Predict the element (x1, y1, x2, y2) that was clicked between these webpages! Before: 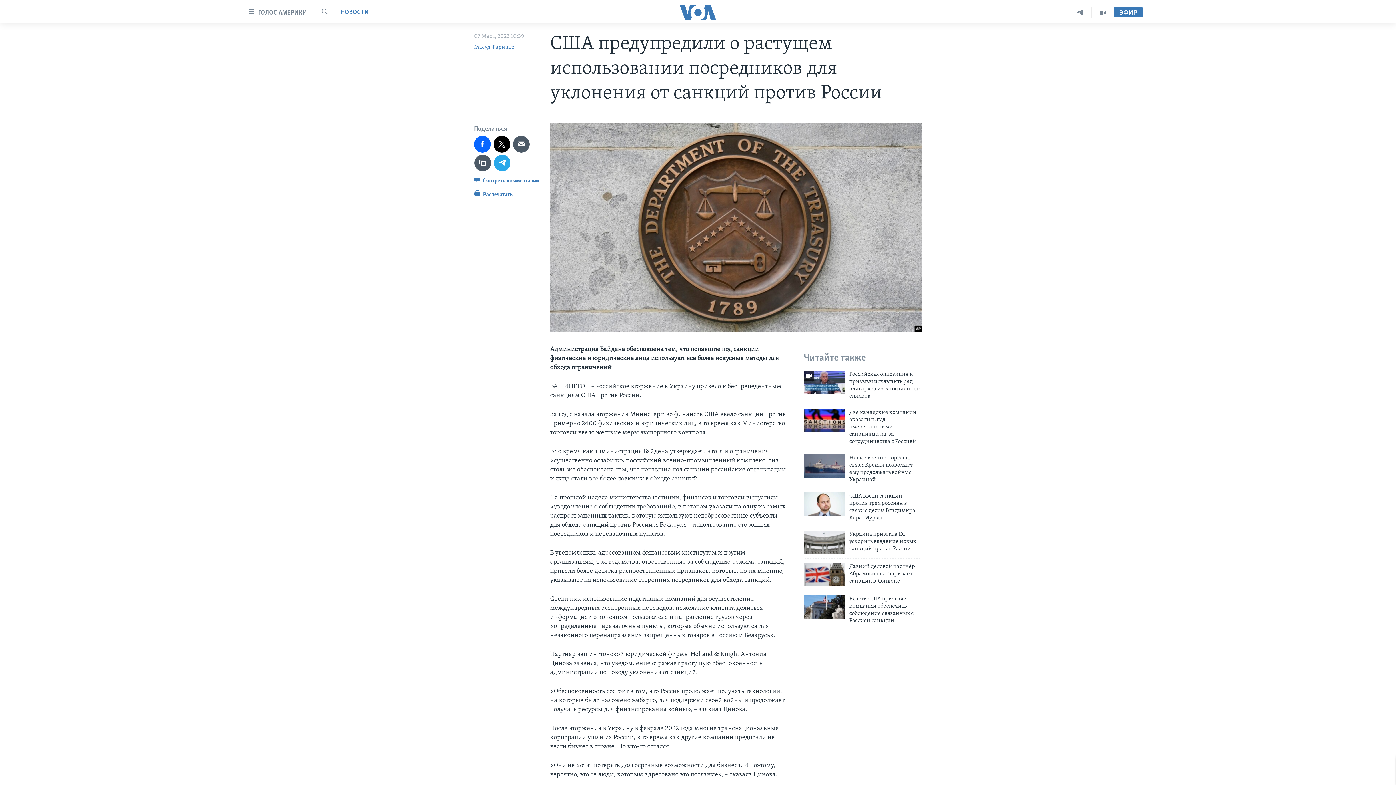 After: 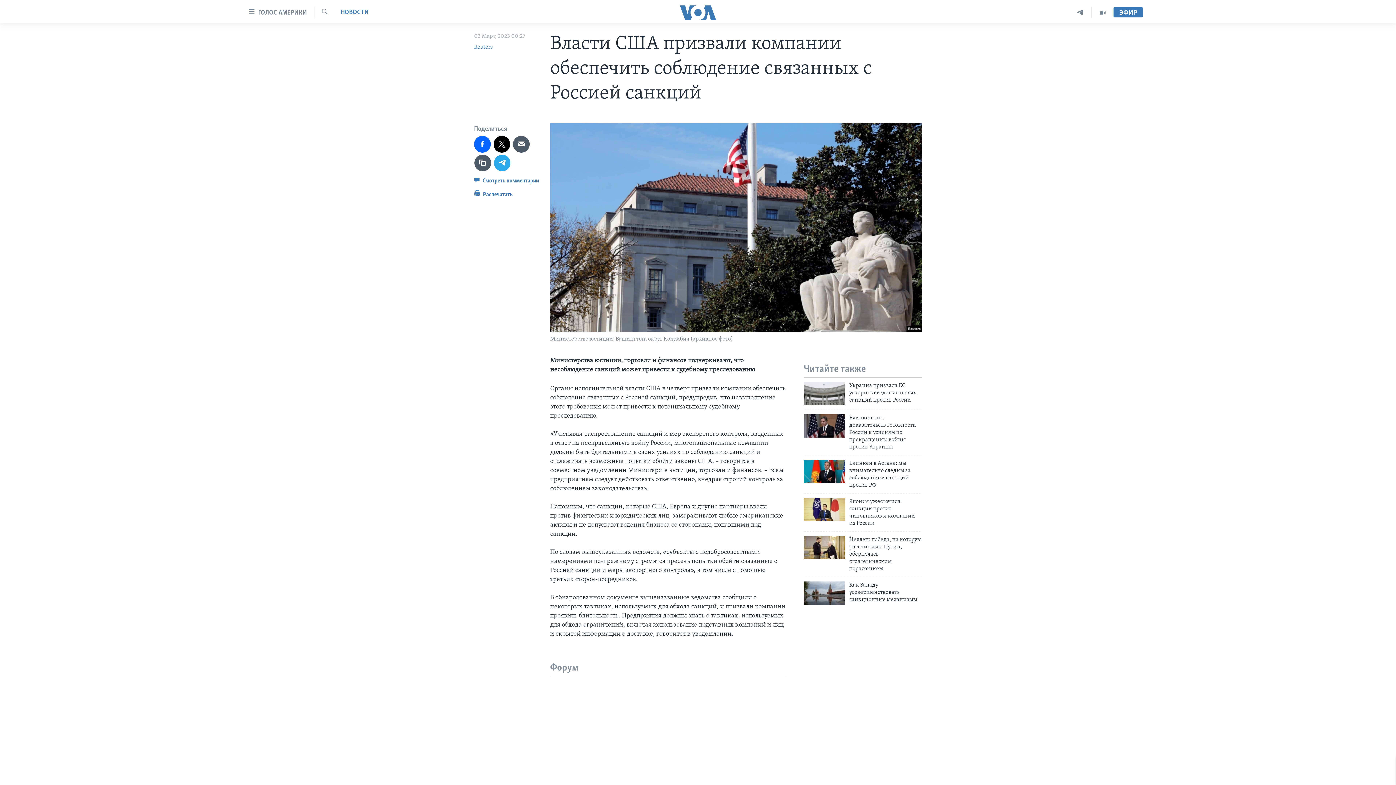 Action: bbox: (804, 595, 845, 618)